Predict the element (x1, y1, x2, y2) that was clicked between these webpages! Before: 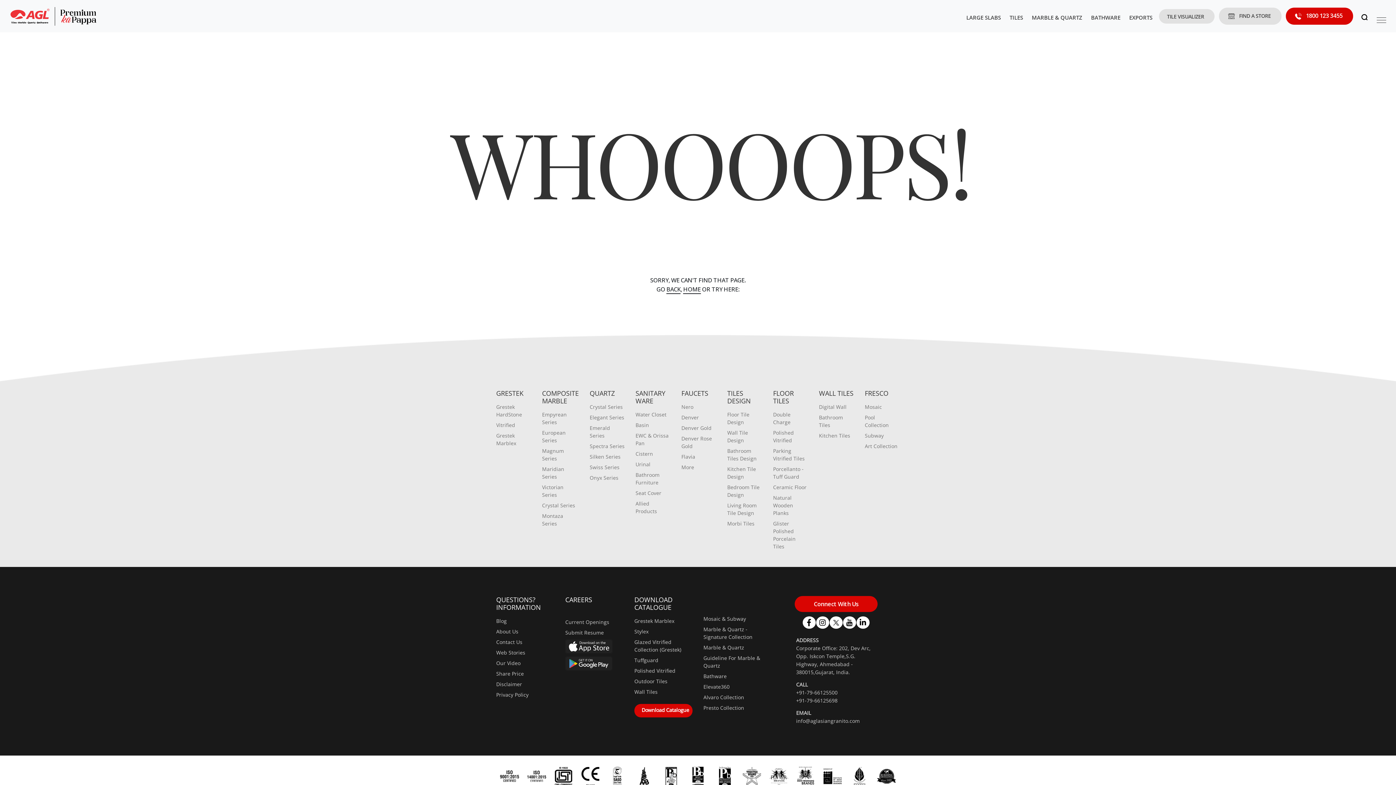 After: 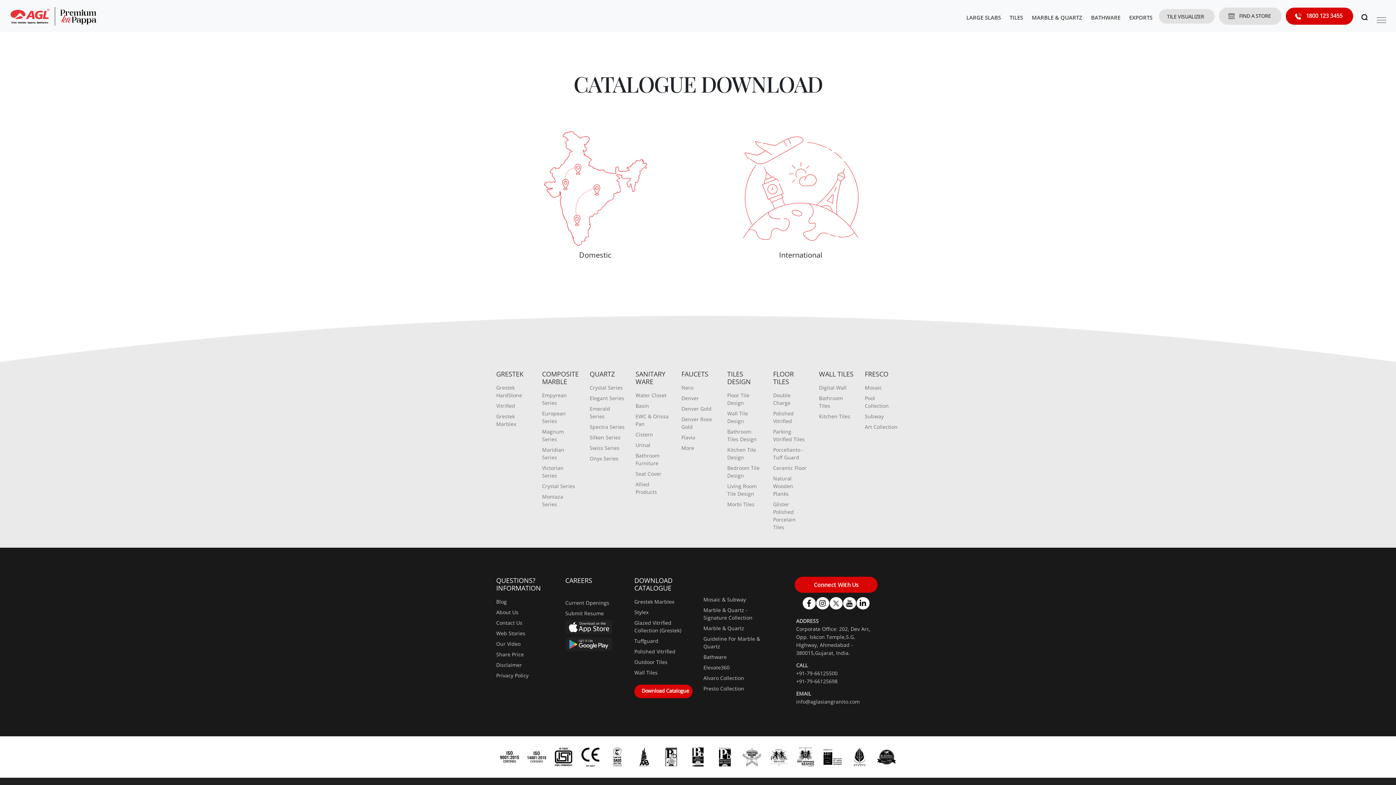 Action: label: Download Catalogue bbox: (641, 707, 689, 713)